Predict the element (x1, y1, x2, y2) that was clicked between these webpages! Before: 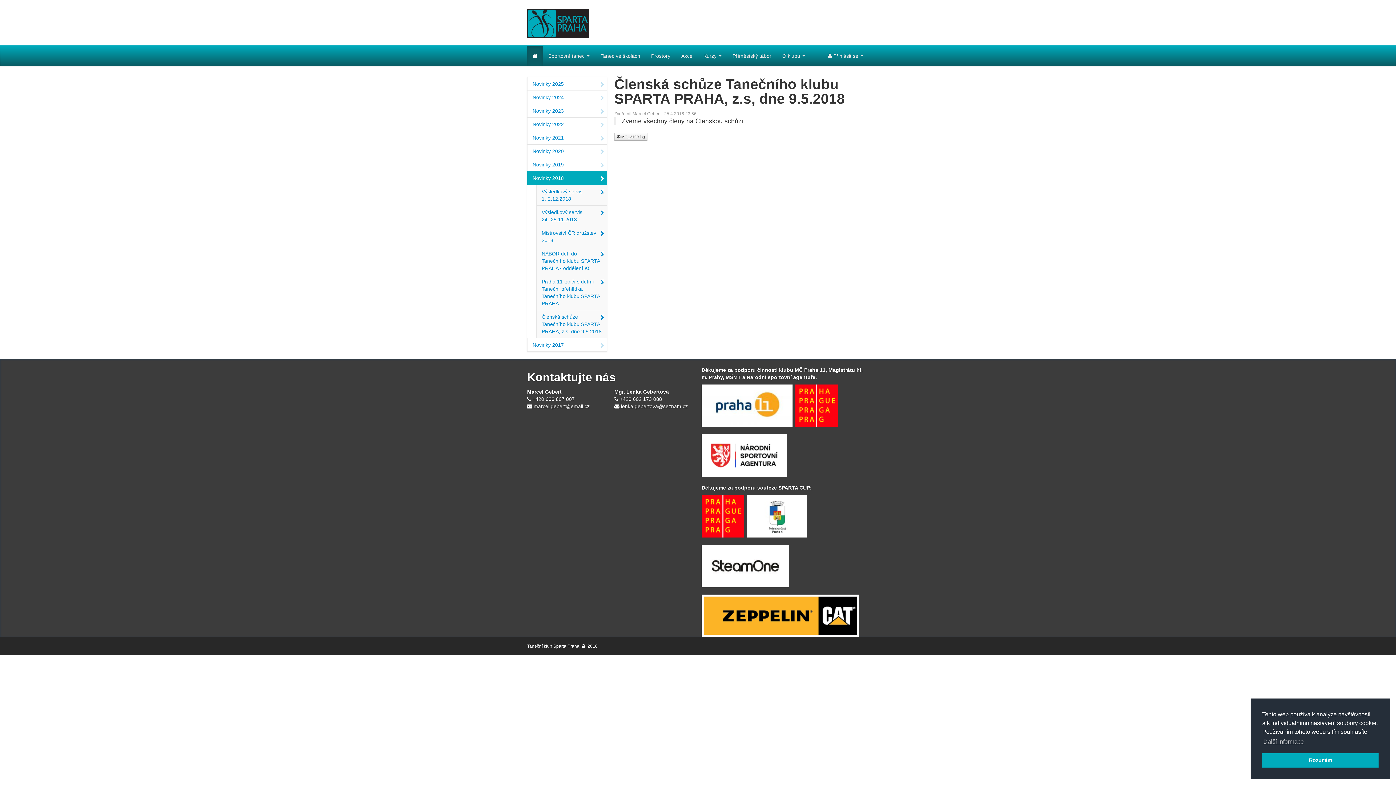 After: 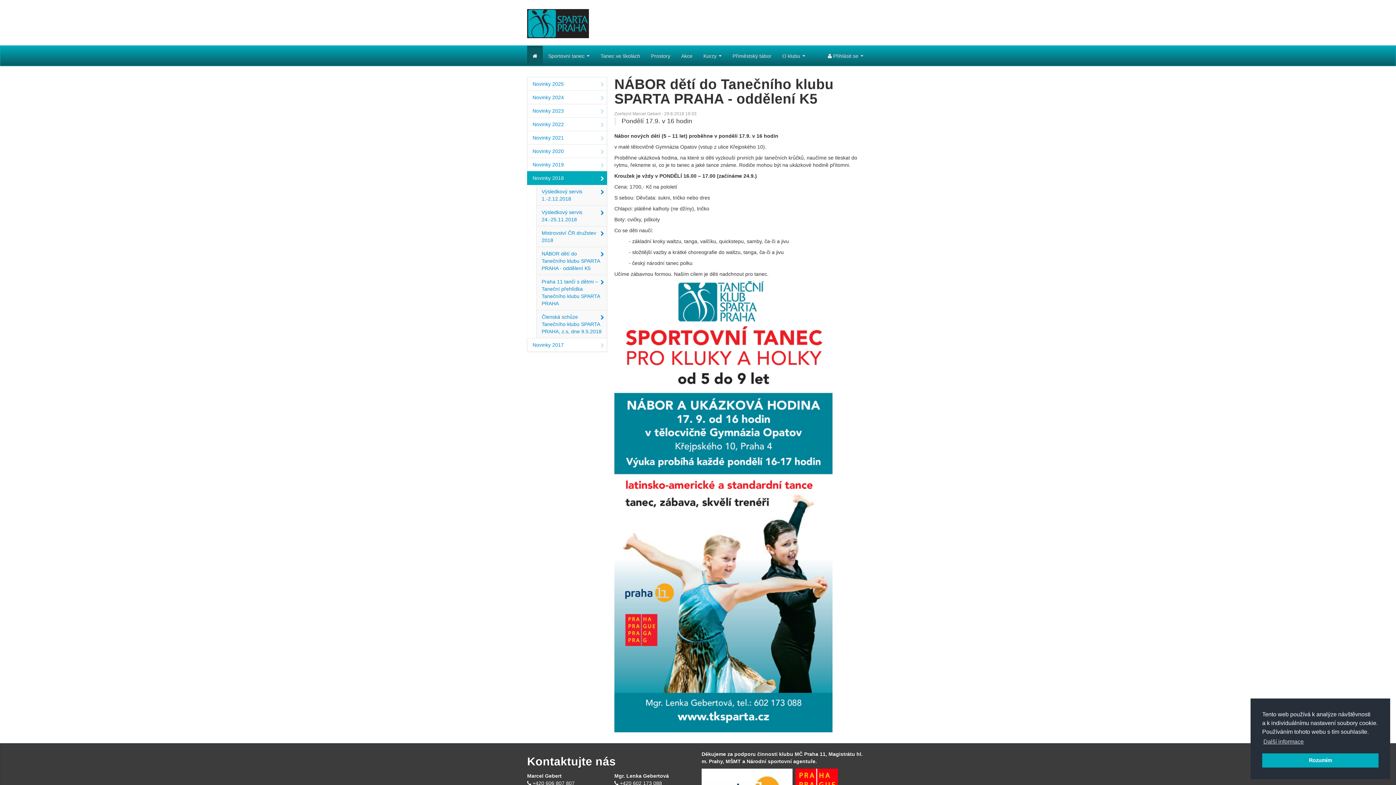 Action: label: NÁBOR dětí do Tanečního klubu SPARTA PRAHA - oddělení K5 bbox: (536, 246, 607, 275)